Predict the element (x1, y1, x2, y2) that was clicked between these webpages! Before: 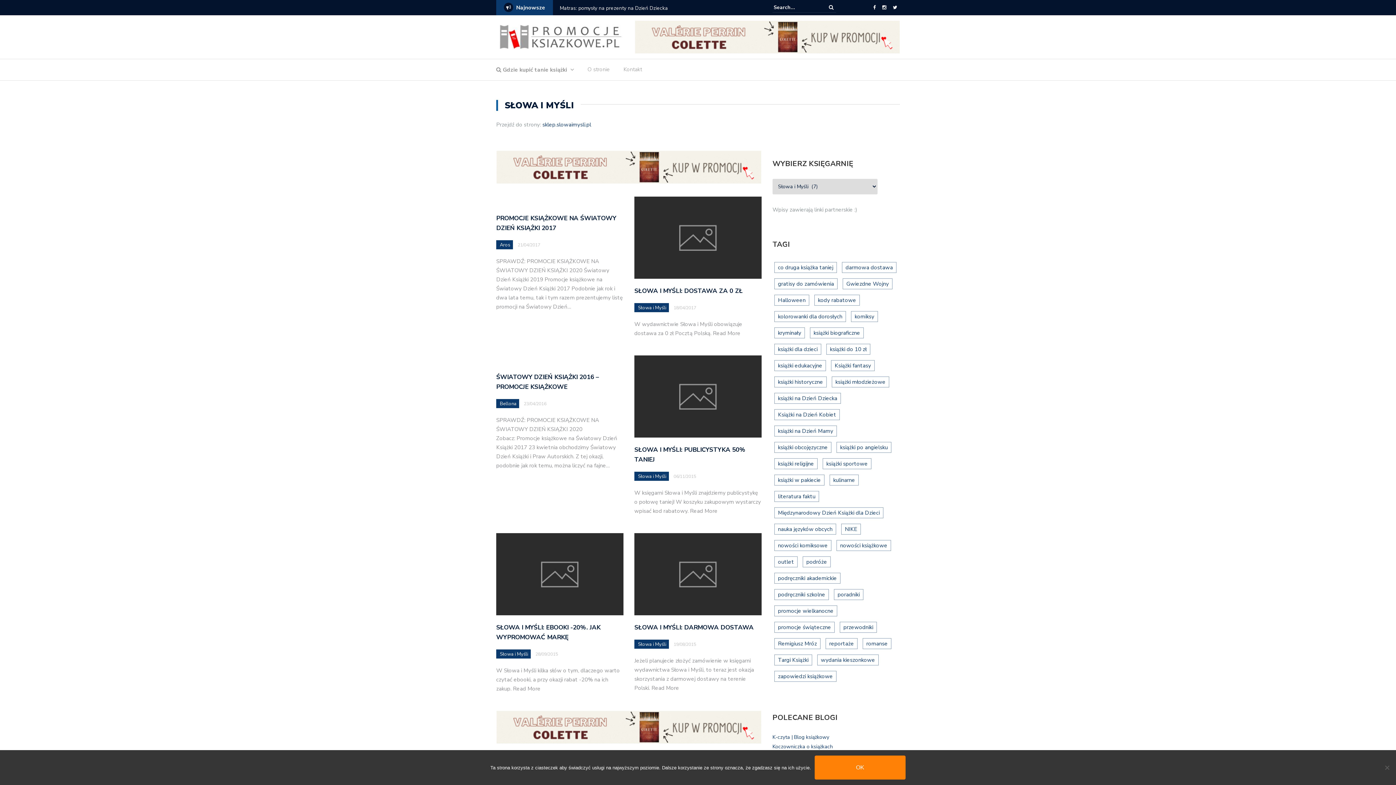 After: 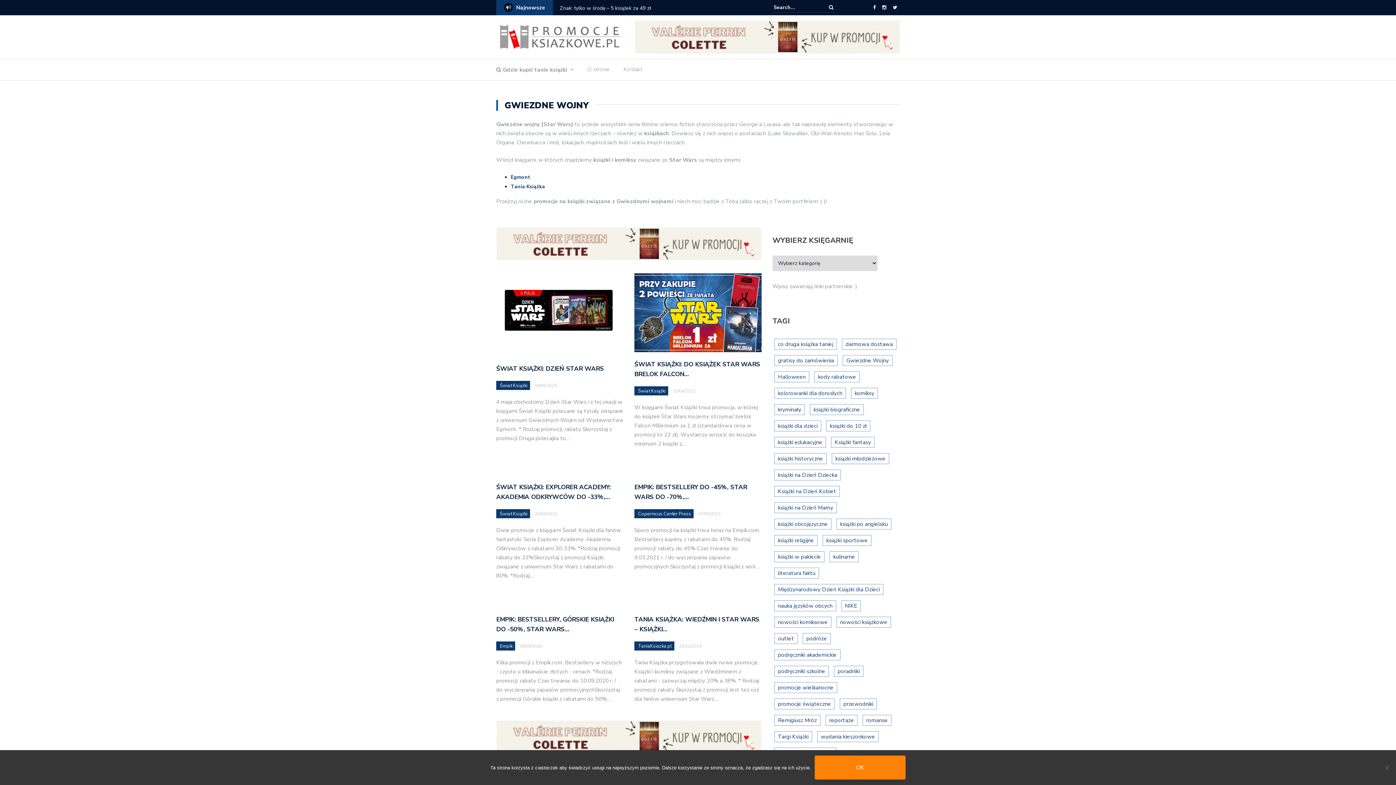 Action: label: Gwiezdne Wojny (25 elementów) bbox: (842, 278, 892, 289)